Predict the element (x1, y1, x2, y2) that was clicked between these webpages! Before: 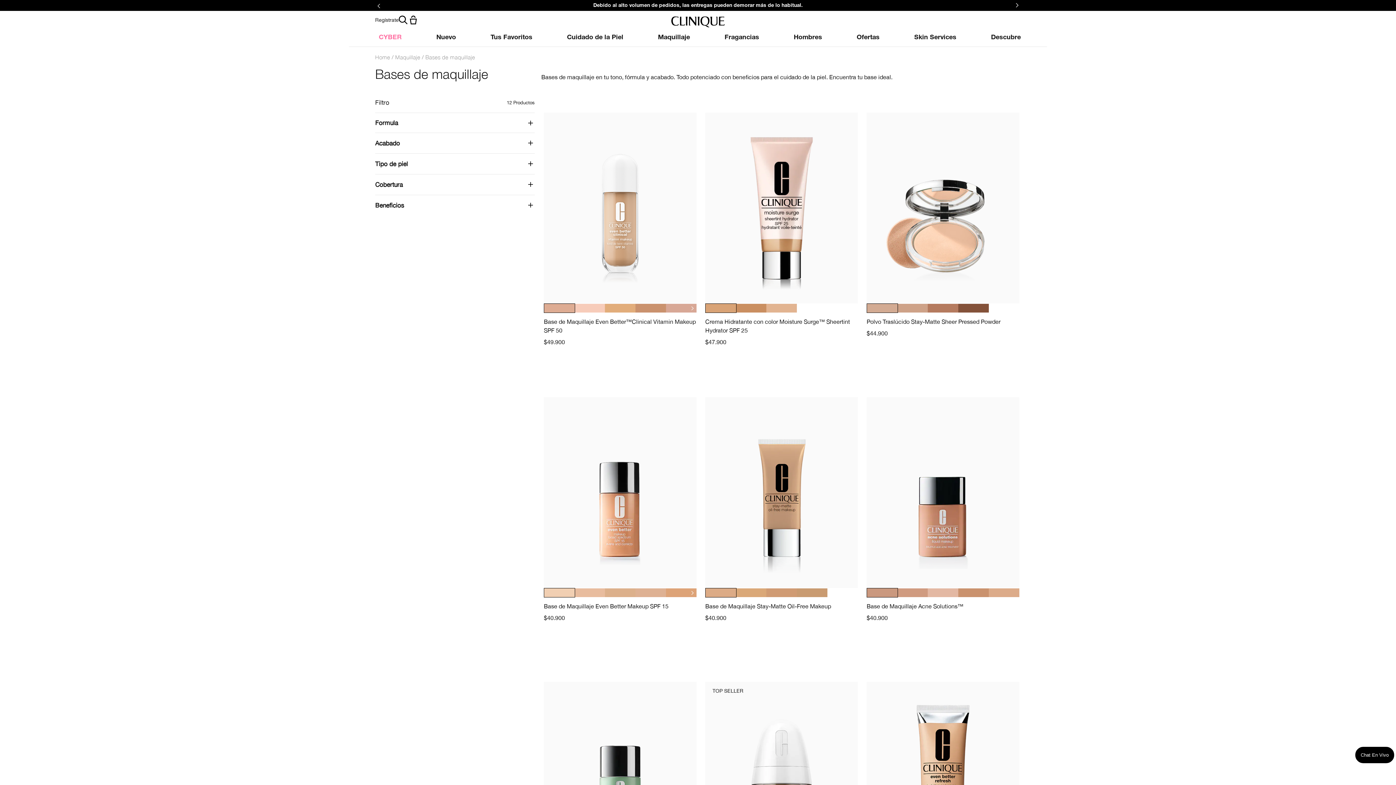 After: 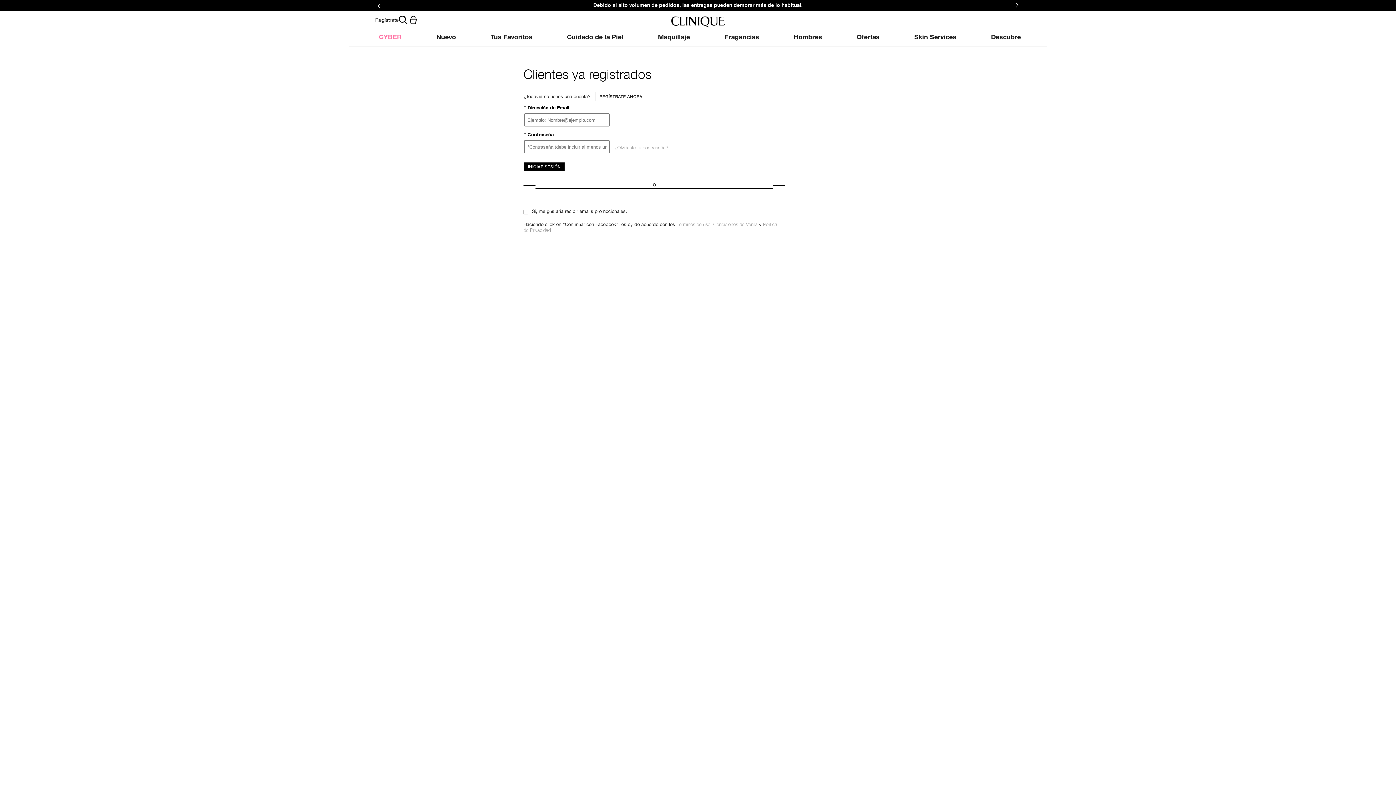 Action: label: Regístrate bbox: (375, 17, 398, 22)